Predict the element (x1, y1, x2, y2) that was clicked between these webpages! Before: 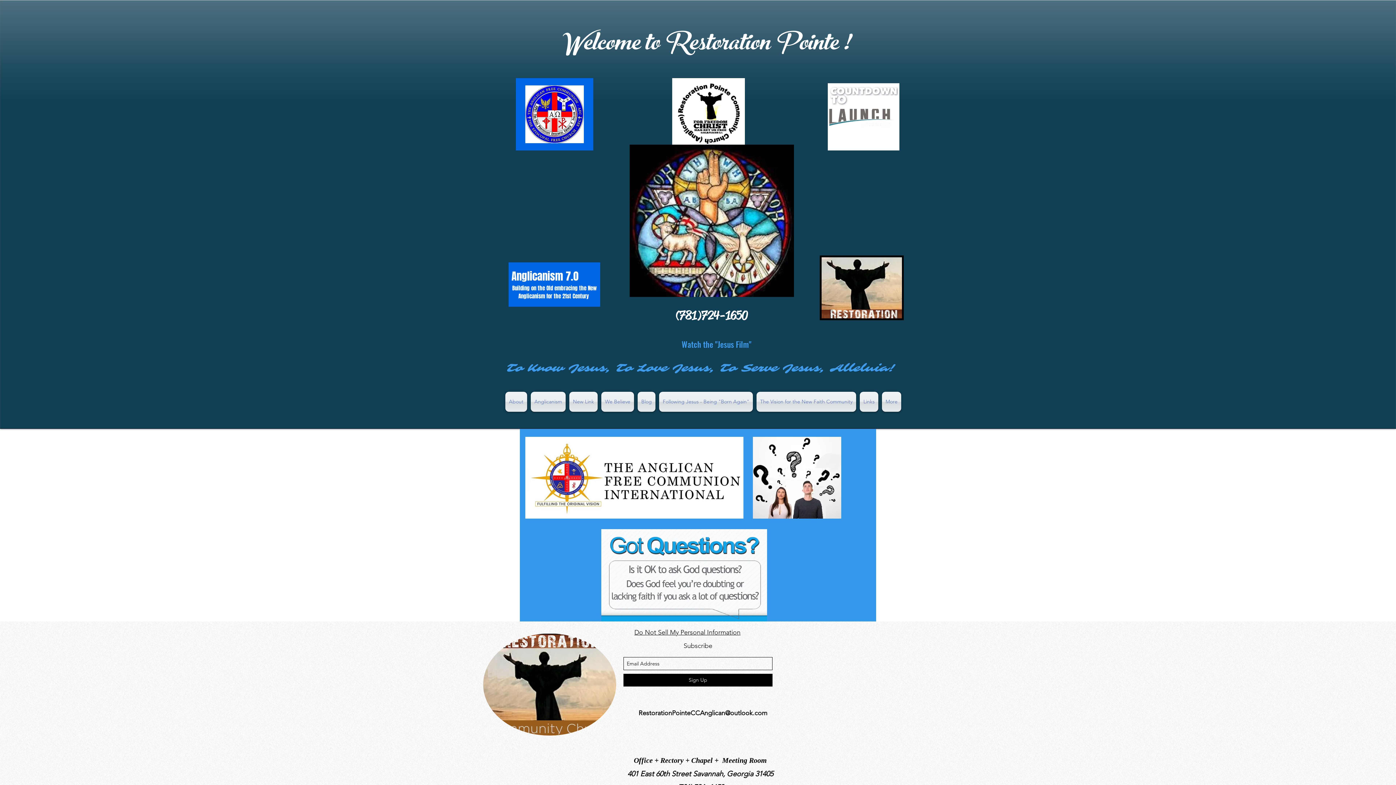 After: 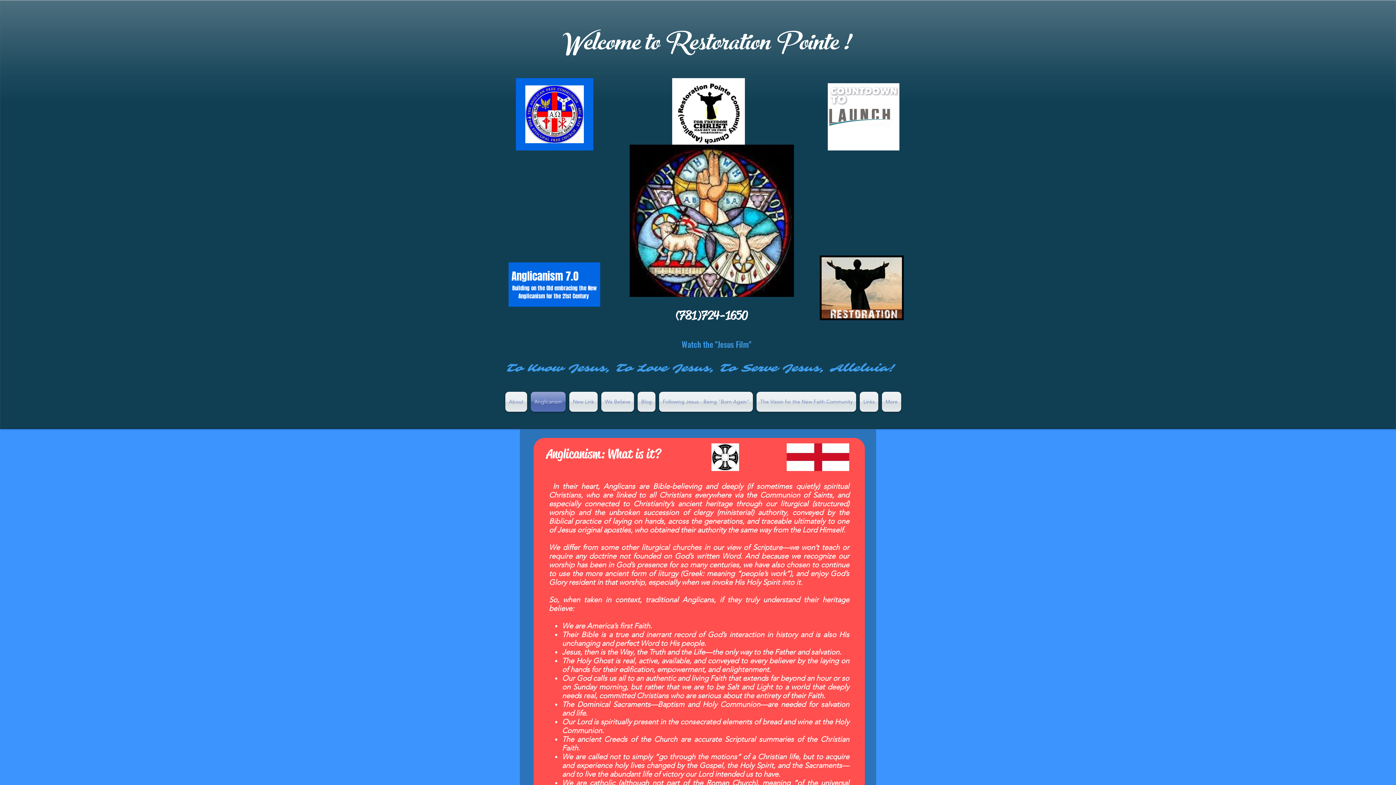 Action: label: Anglicanism bbox: (529, 392, 567, 412)